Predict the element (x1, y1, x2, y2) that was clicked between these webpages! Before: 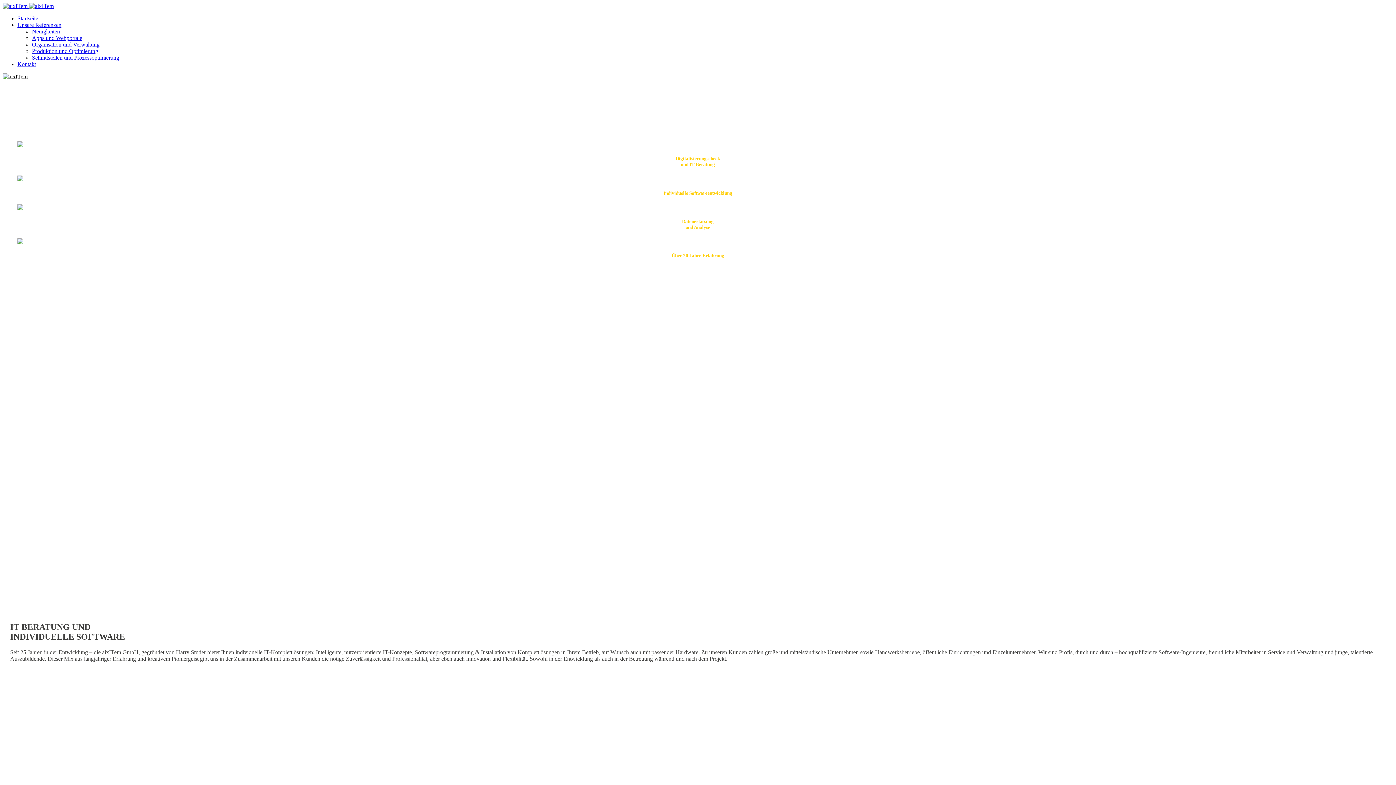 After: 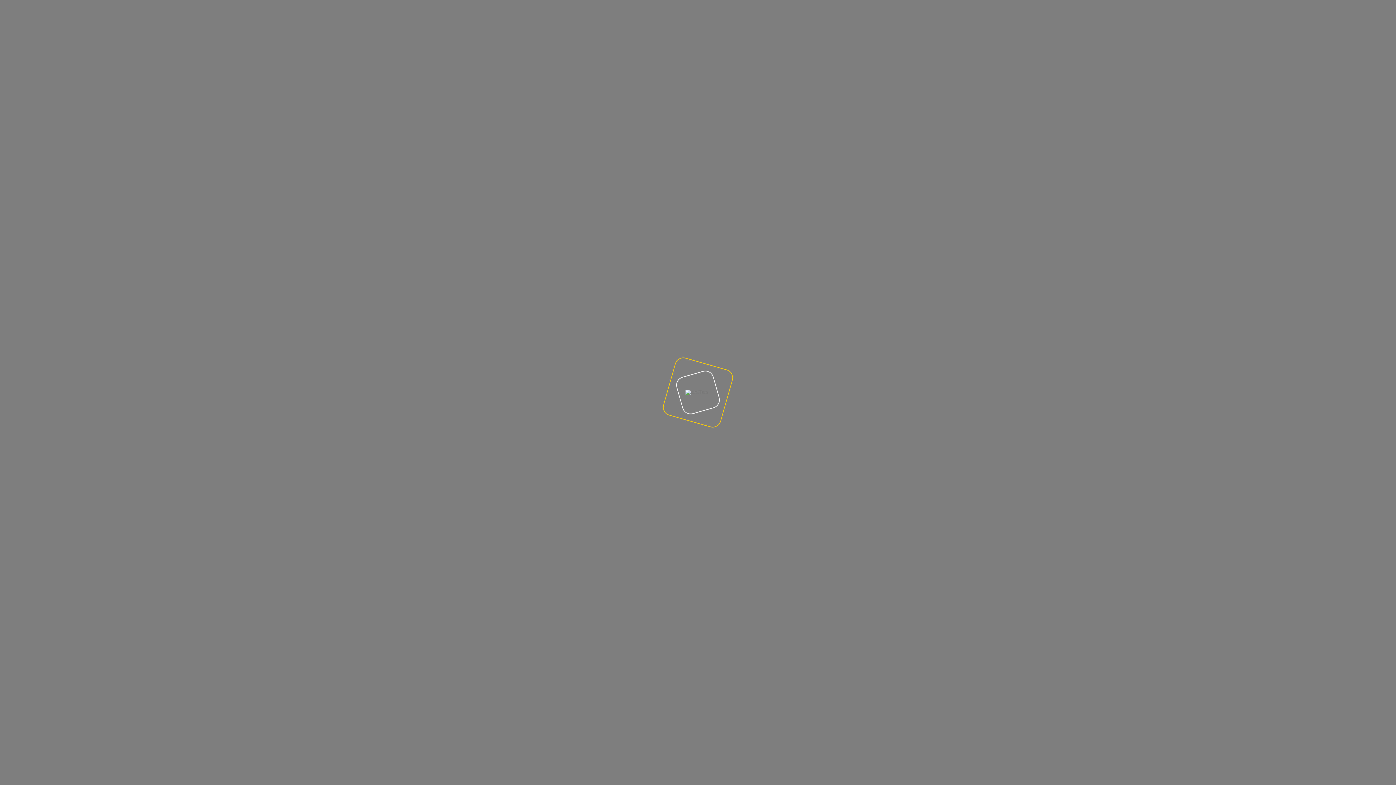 Action: bbox: (17, 21, 61, 28) label: Unsere Referenzen